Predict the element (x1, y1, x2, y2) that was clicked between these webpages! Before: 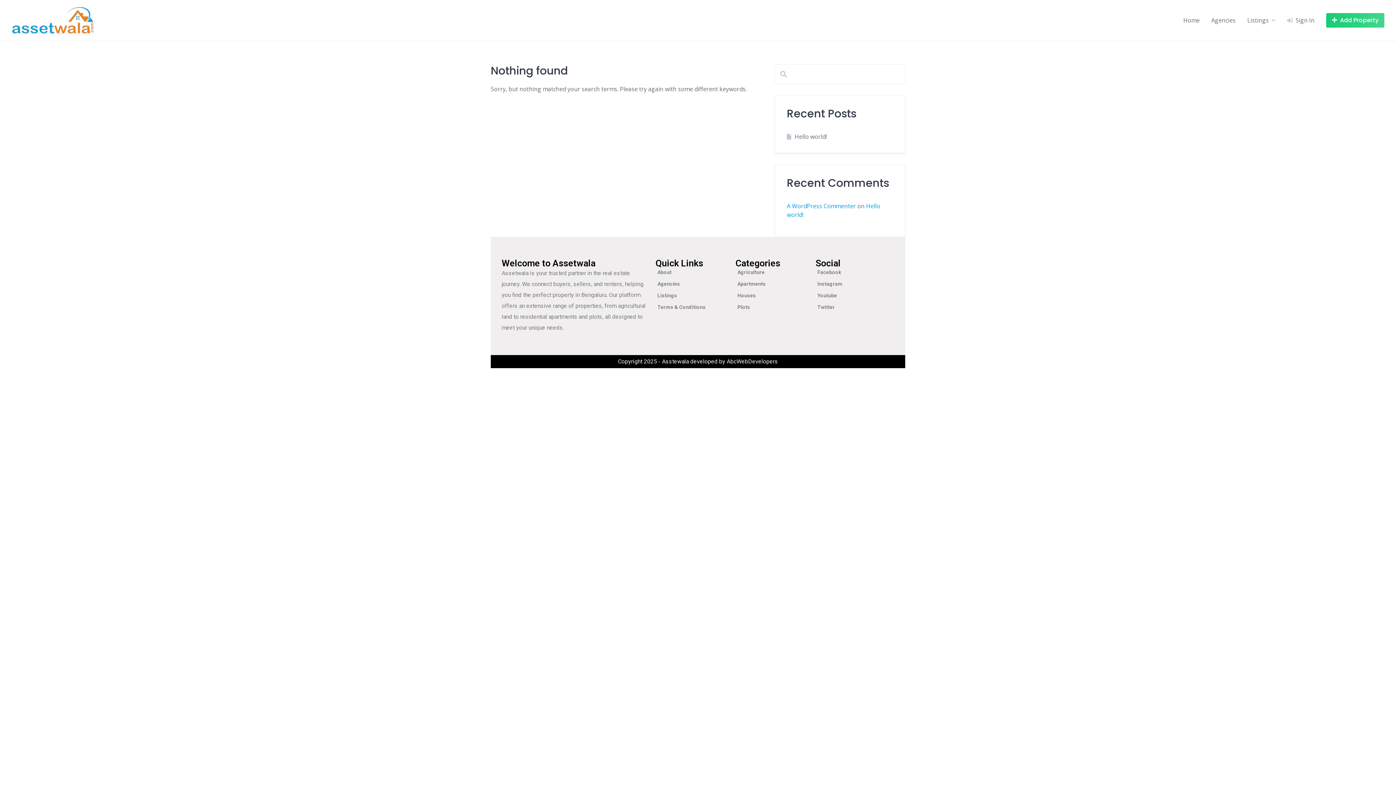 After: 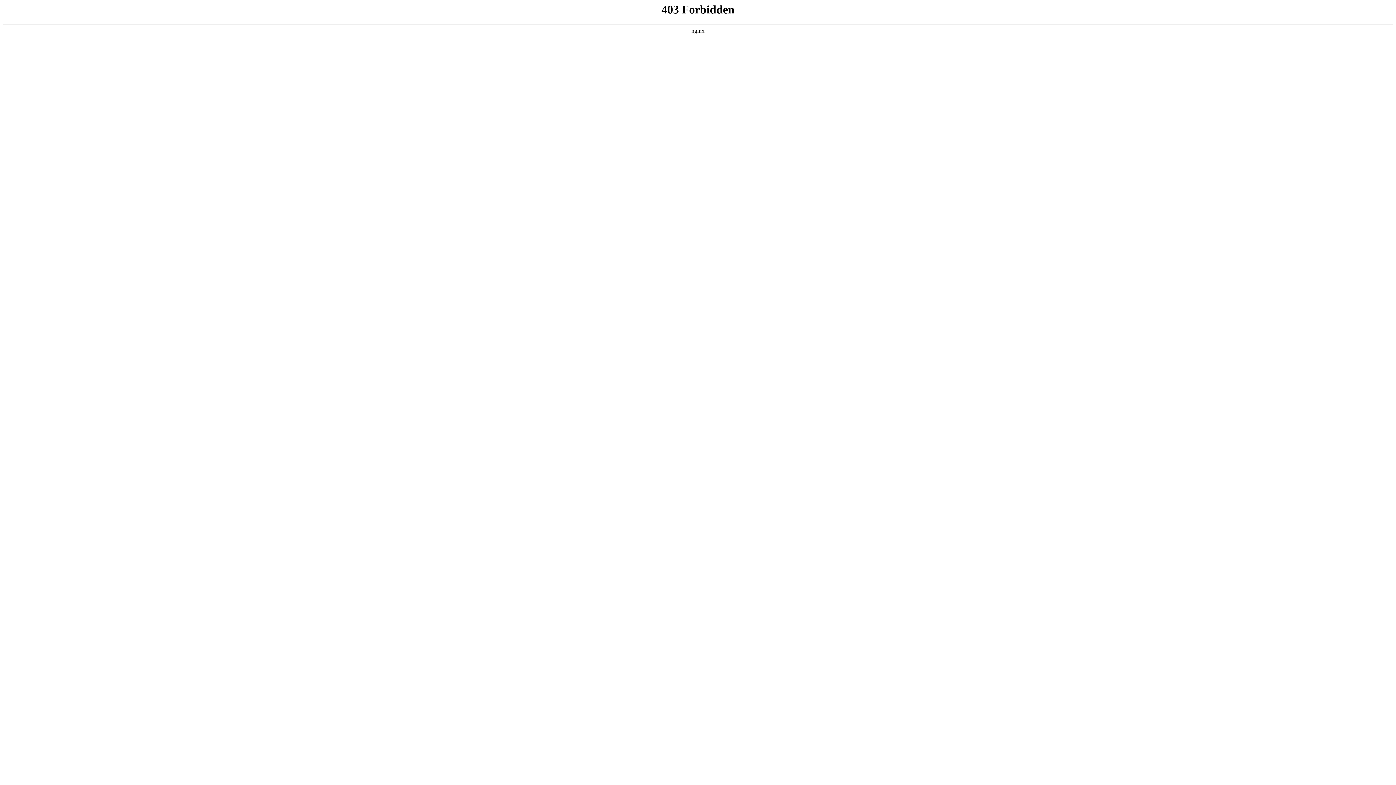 Action: label: A WordPress Commenter bbox: (787, 202, 856, 210)